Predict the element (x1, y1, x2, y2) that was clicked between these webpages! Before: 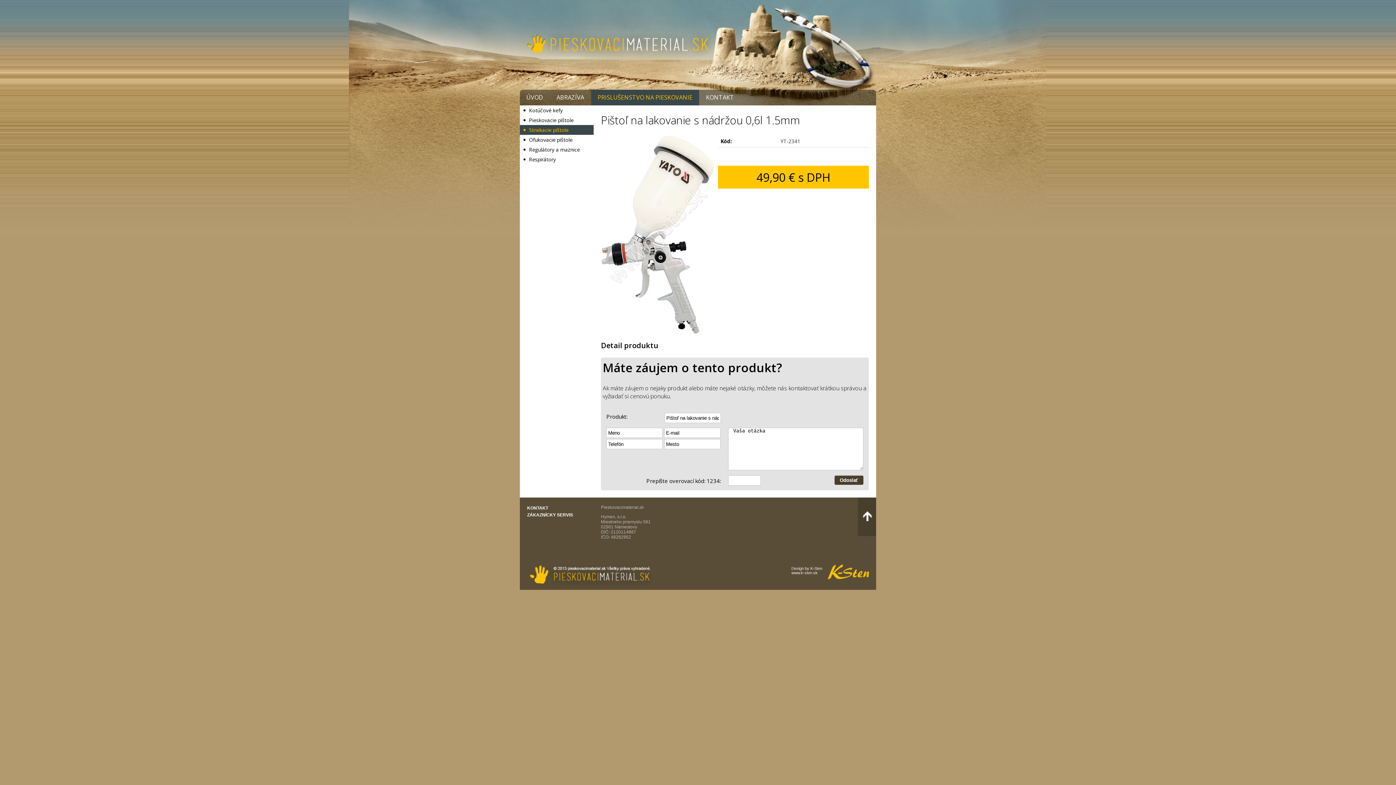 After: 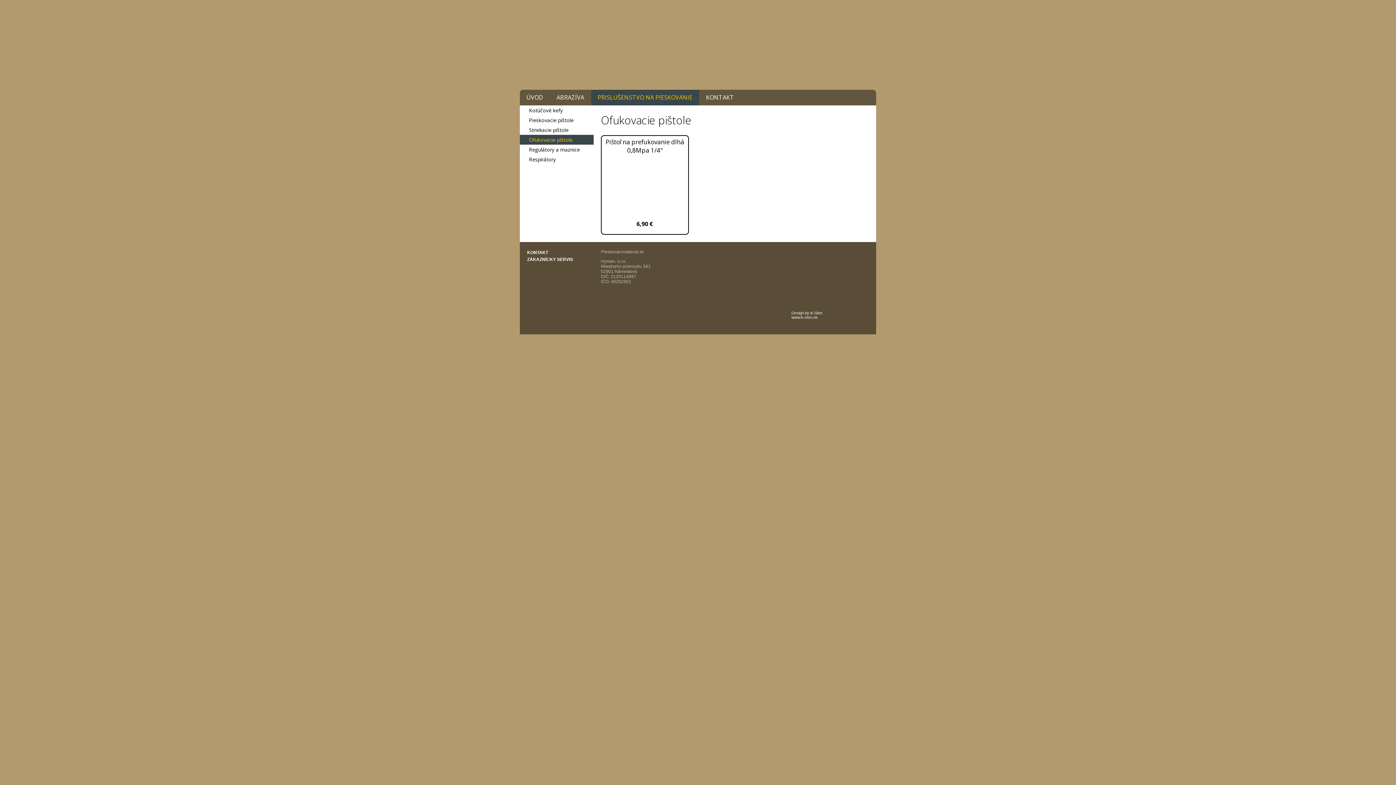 Action: bbox: (520, 134, 593, 144) label: Ofukovacie pištole